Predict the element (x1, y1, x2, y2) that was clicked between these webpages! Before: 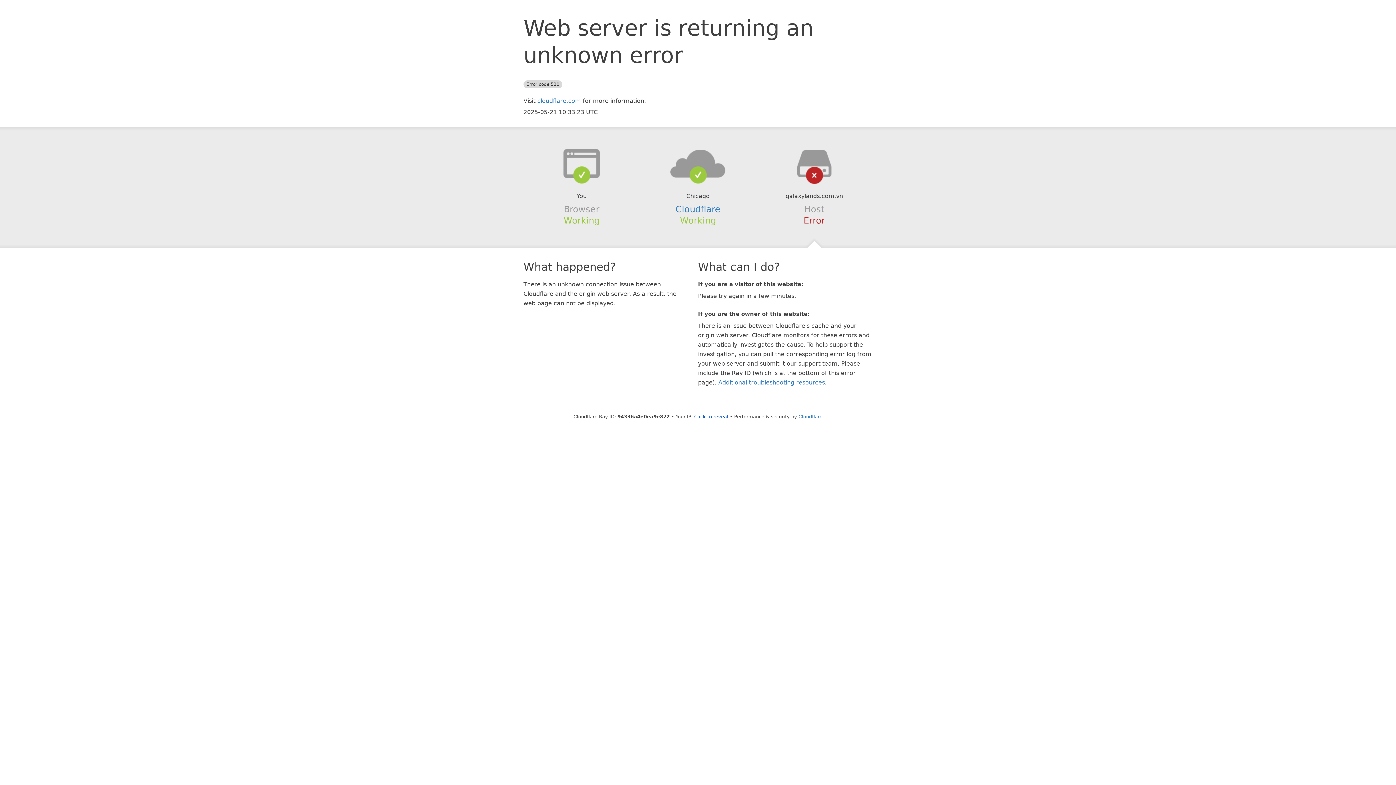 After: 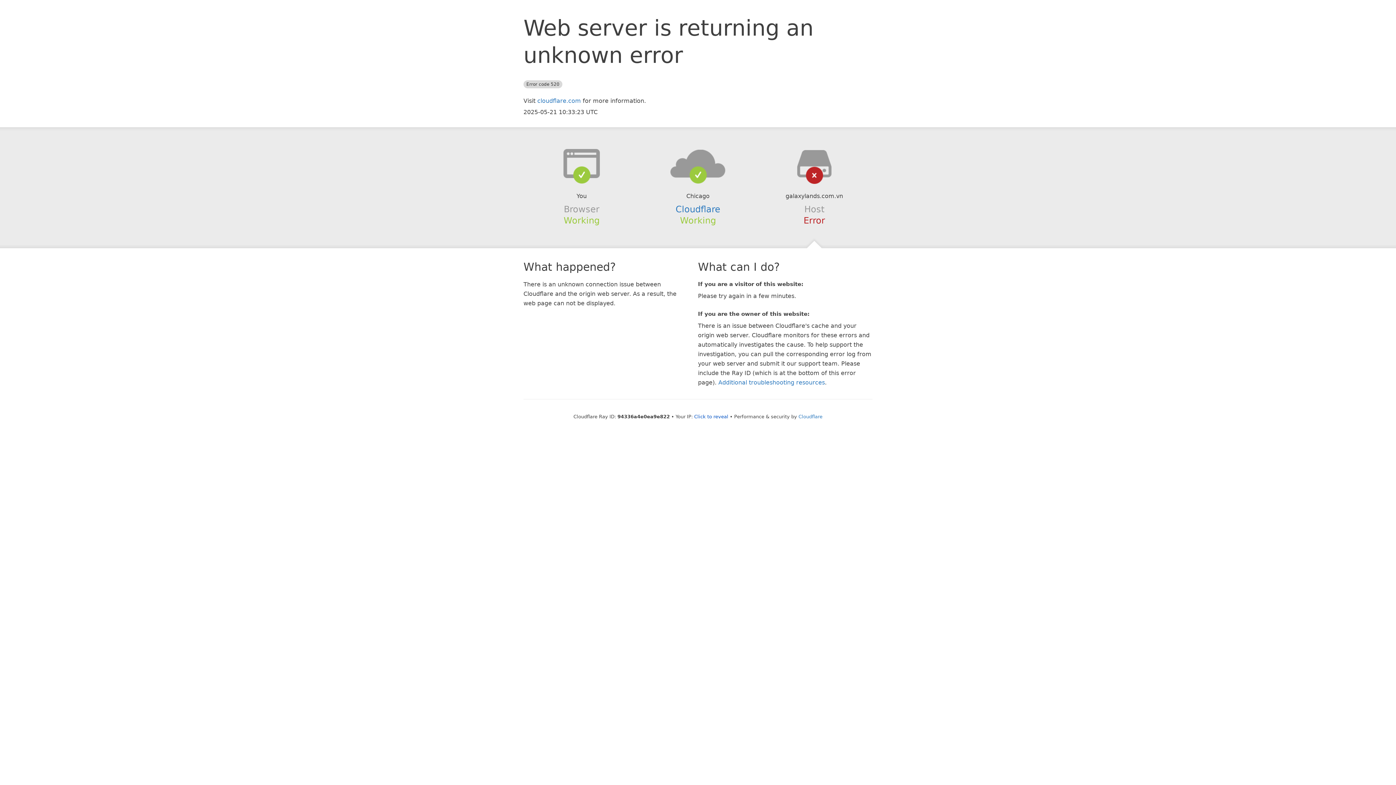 Action: bbox: (639, 148, 756, 178)